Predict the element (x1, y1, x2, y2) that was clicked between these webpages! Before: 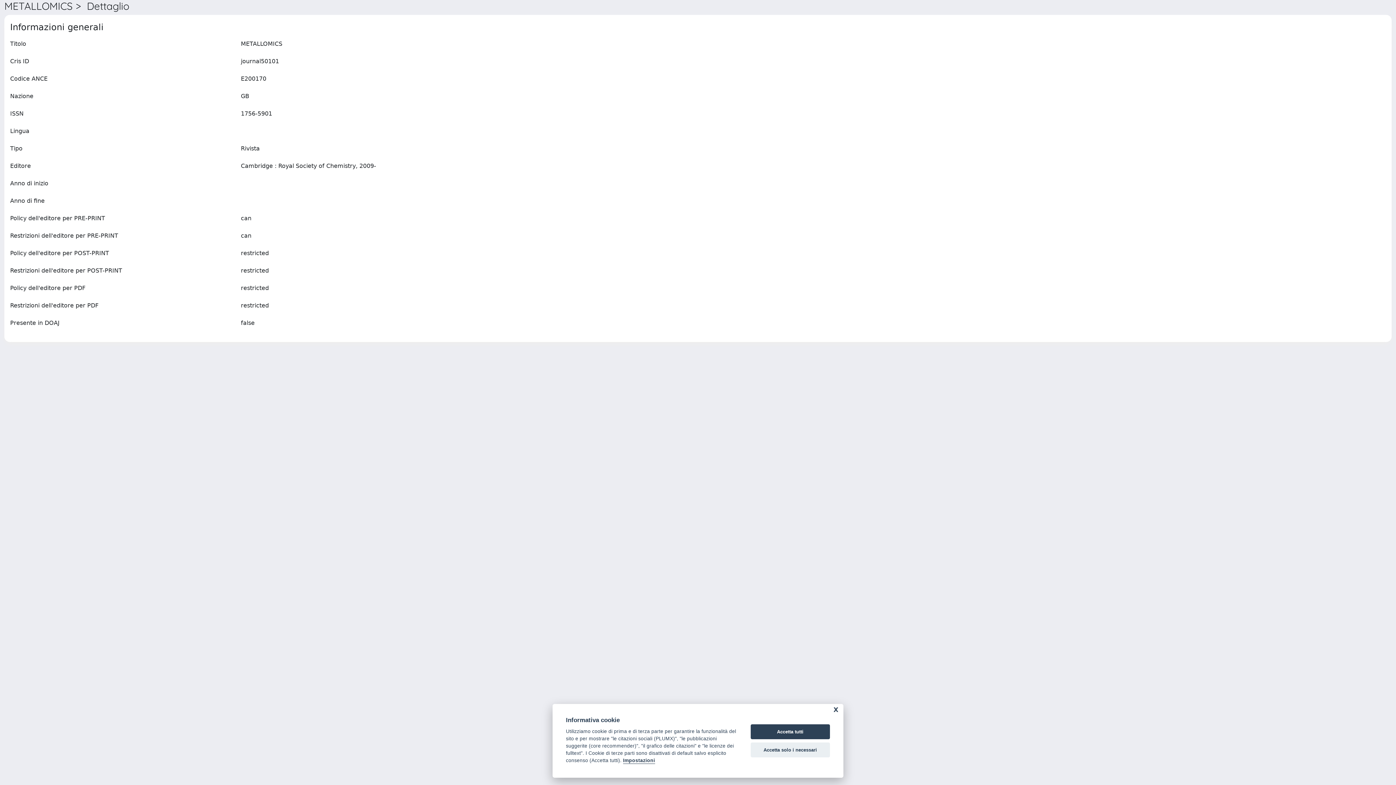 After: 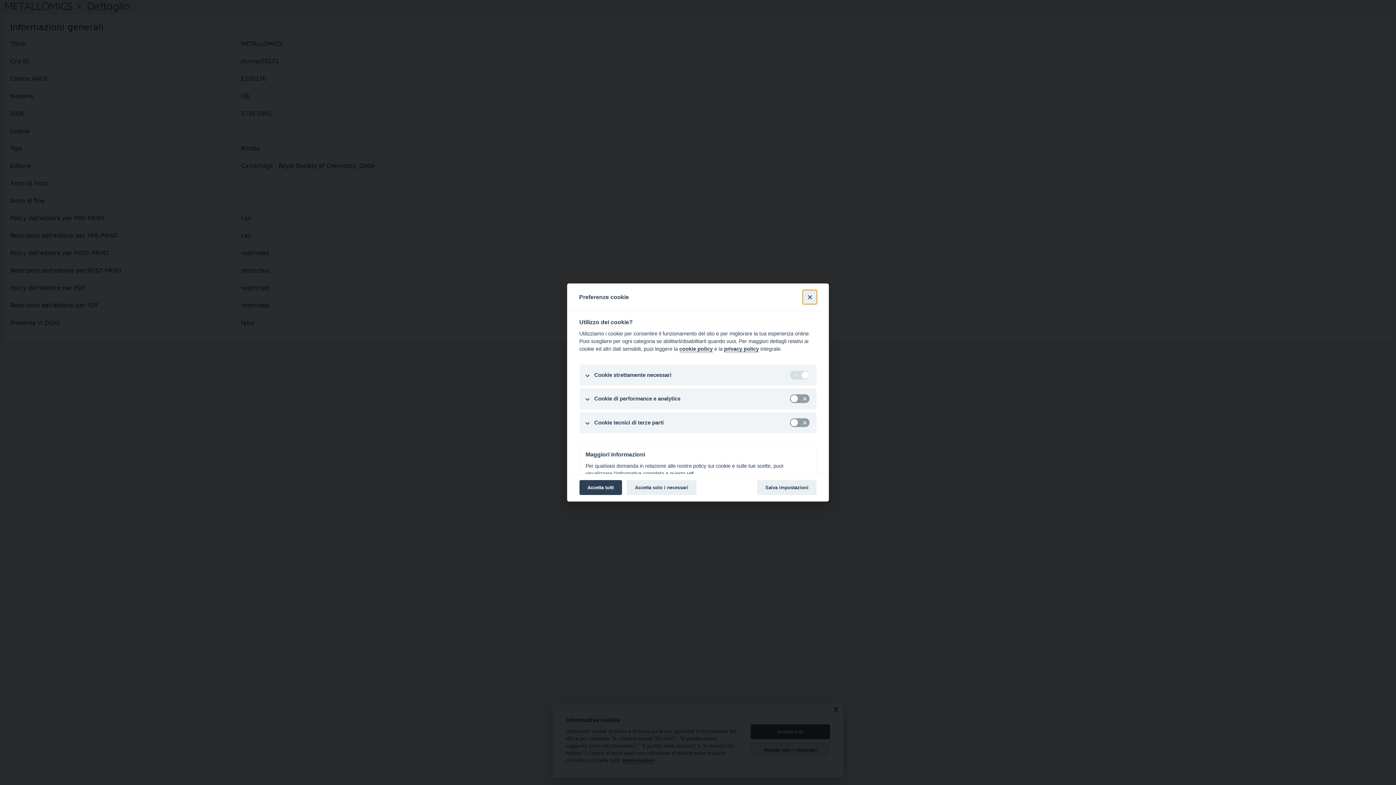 Action: label: Impostazioni bbox: (623, 758, 655, 764)